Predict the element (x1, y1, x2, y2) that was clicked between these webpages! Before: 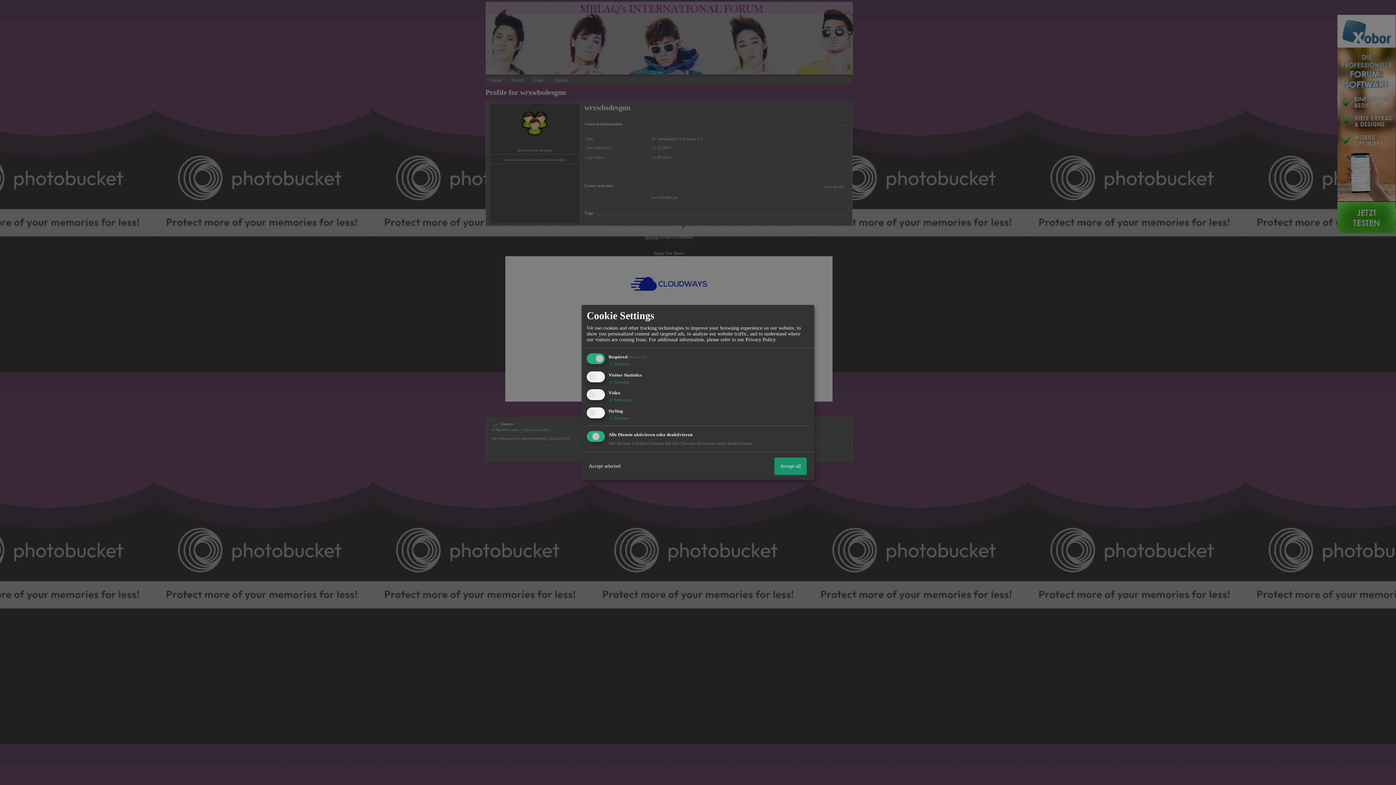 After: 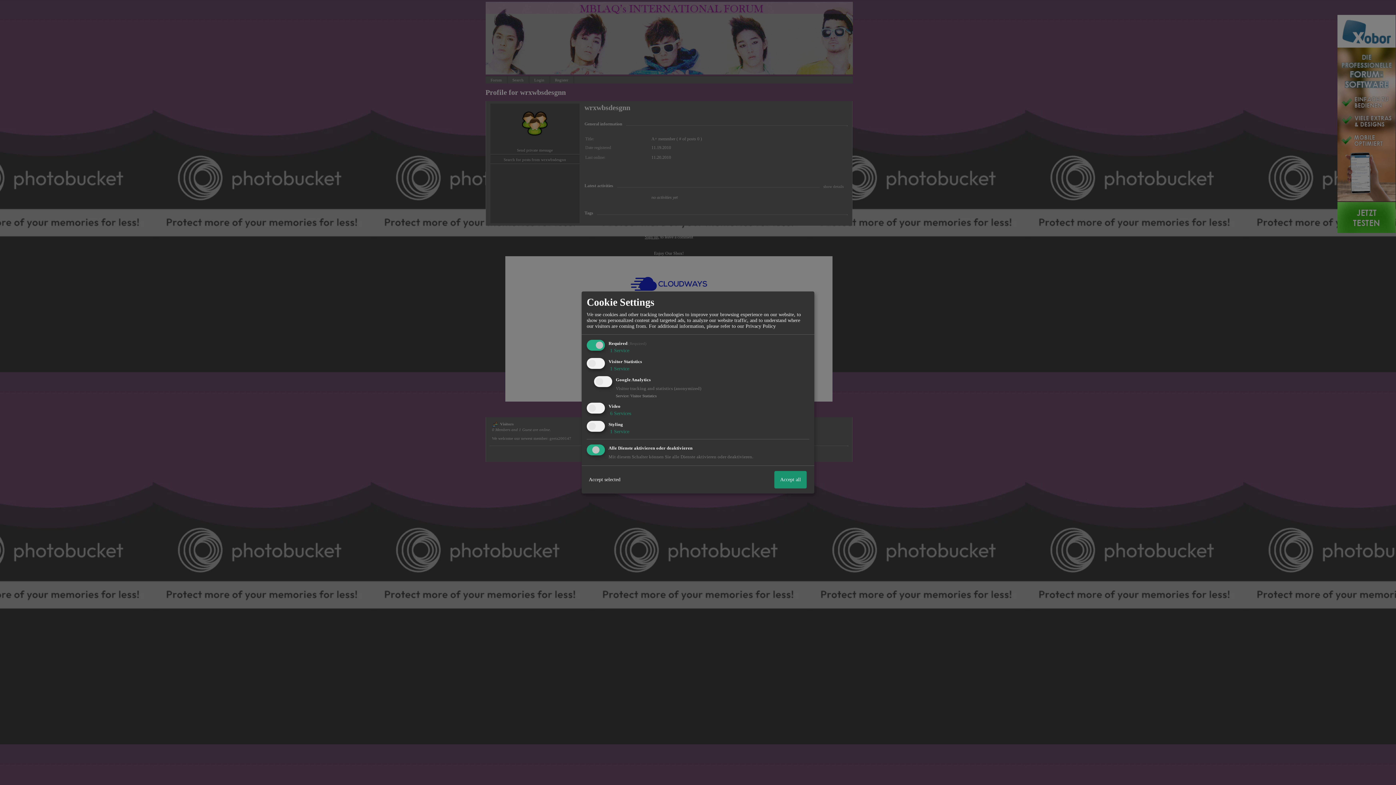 Action: bbox: (608, 379, 629, 384) label:  1 Service